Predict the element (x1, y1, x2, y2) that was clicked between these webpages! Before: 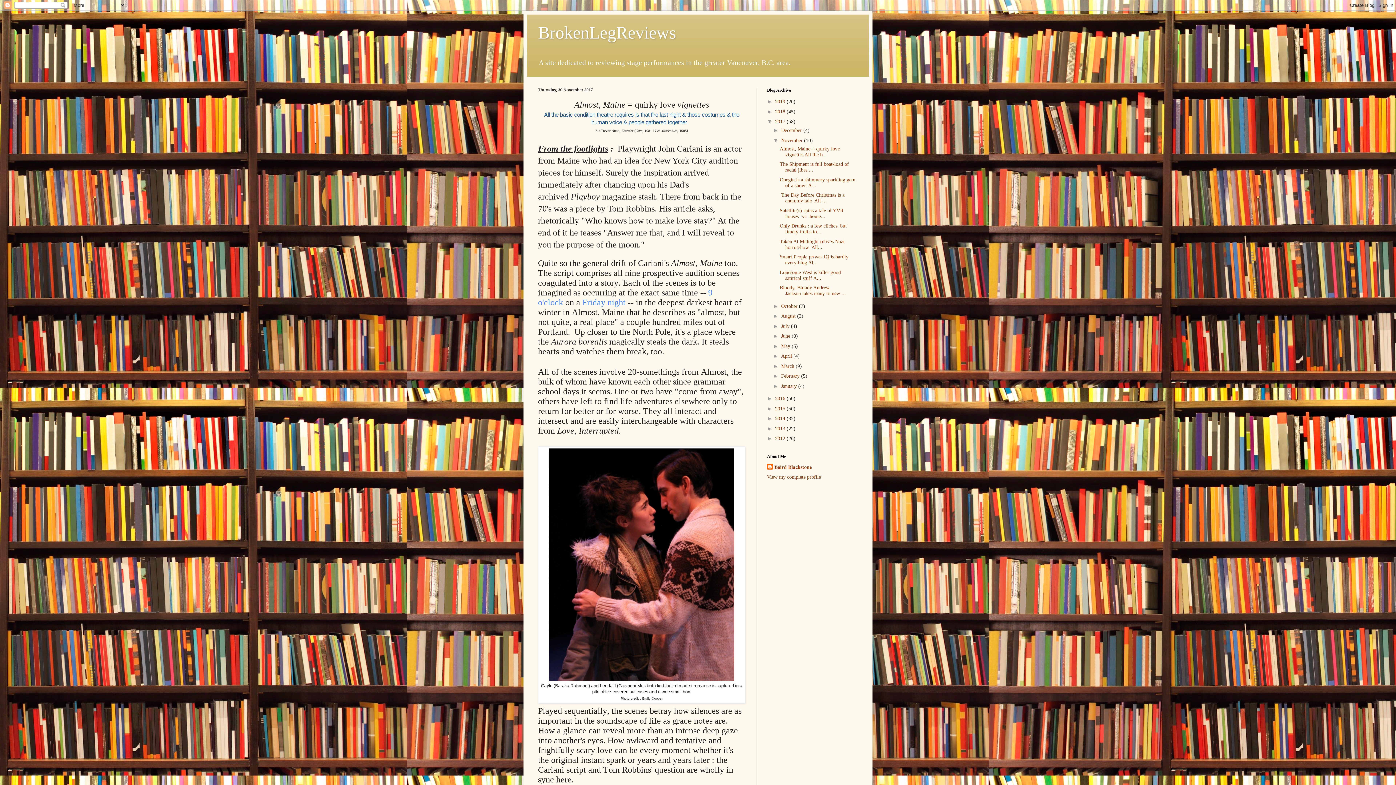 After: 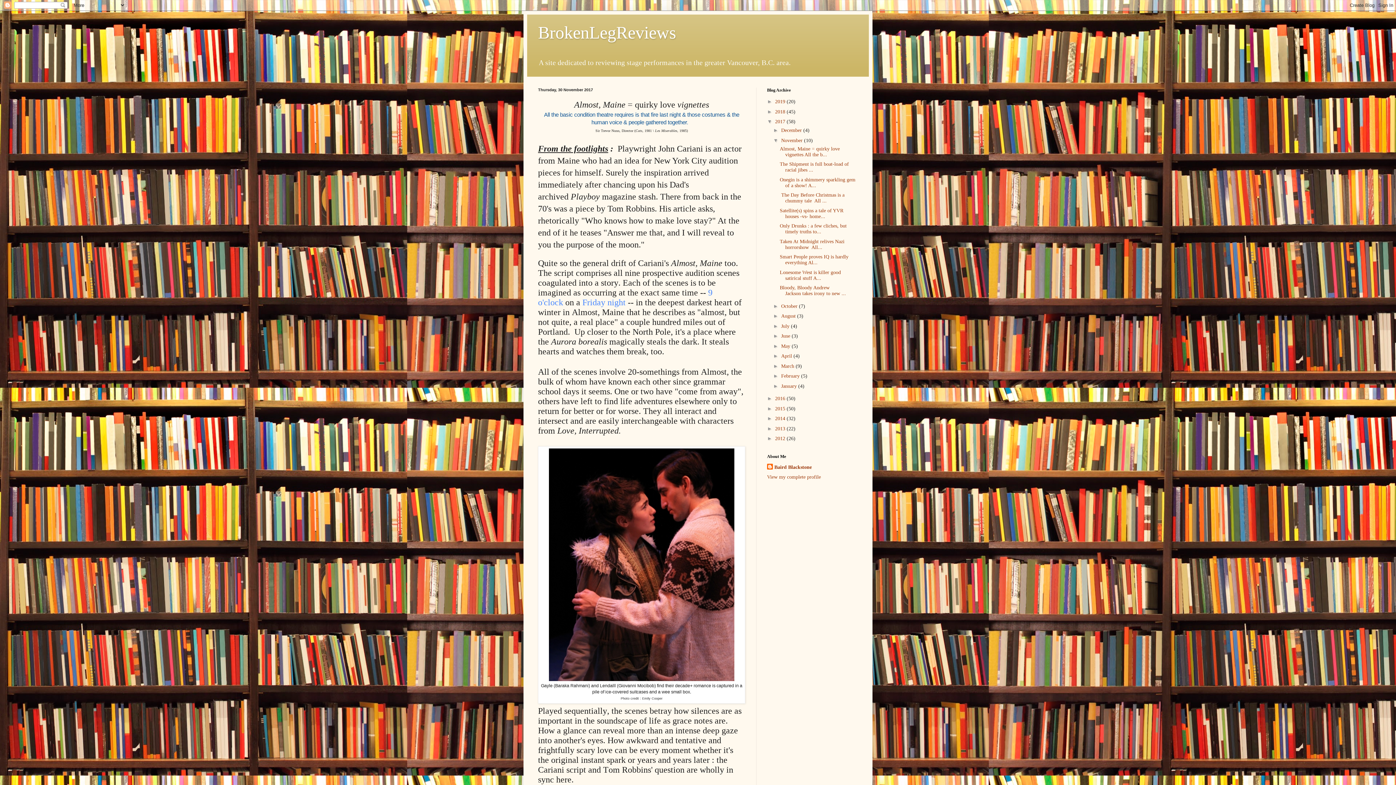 Action: label: November  bbox: (781, 137, 804, 143)